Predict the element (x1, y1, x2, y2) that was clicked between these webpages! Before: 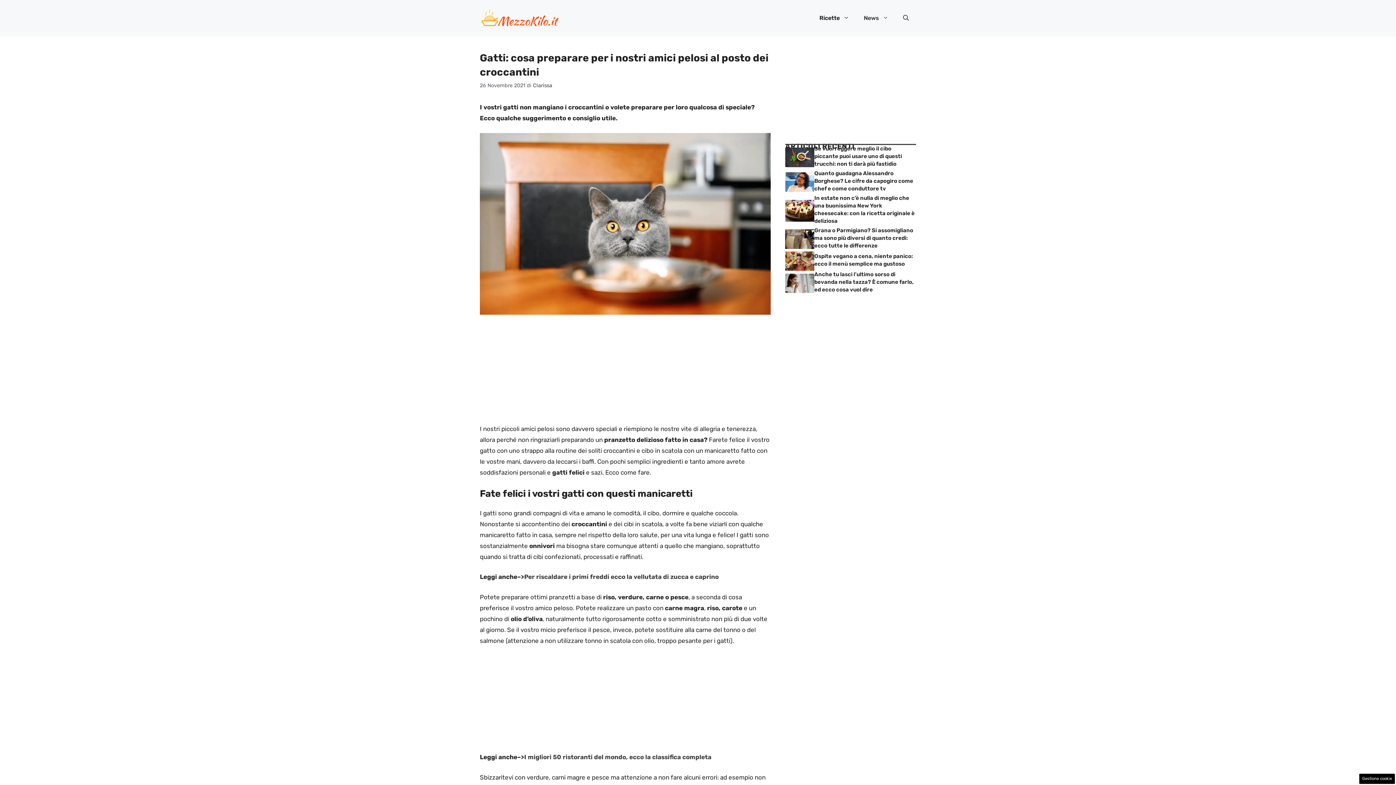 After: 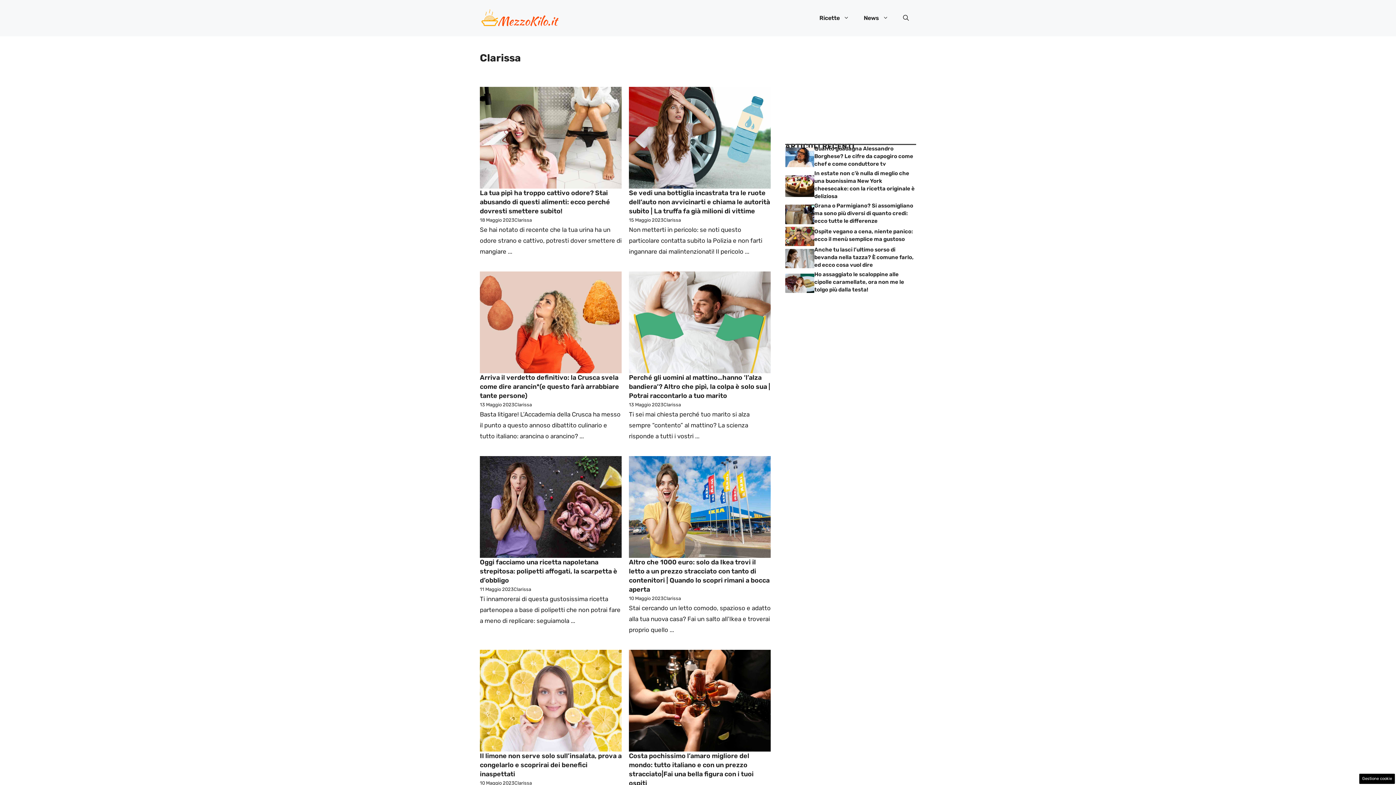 Action: bbox: (533, 82, 552, 88) label: Clarissa